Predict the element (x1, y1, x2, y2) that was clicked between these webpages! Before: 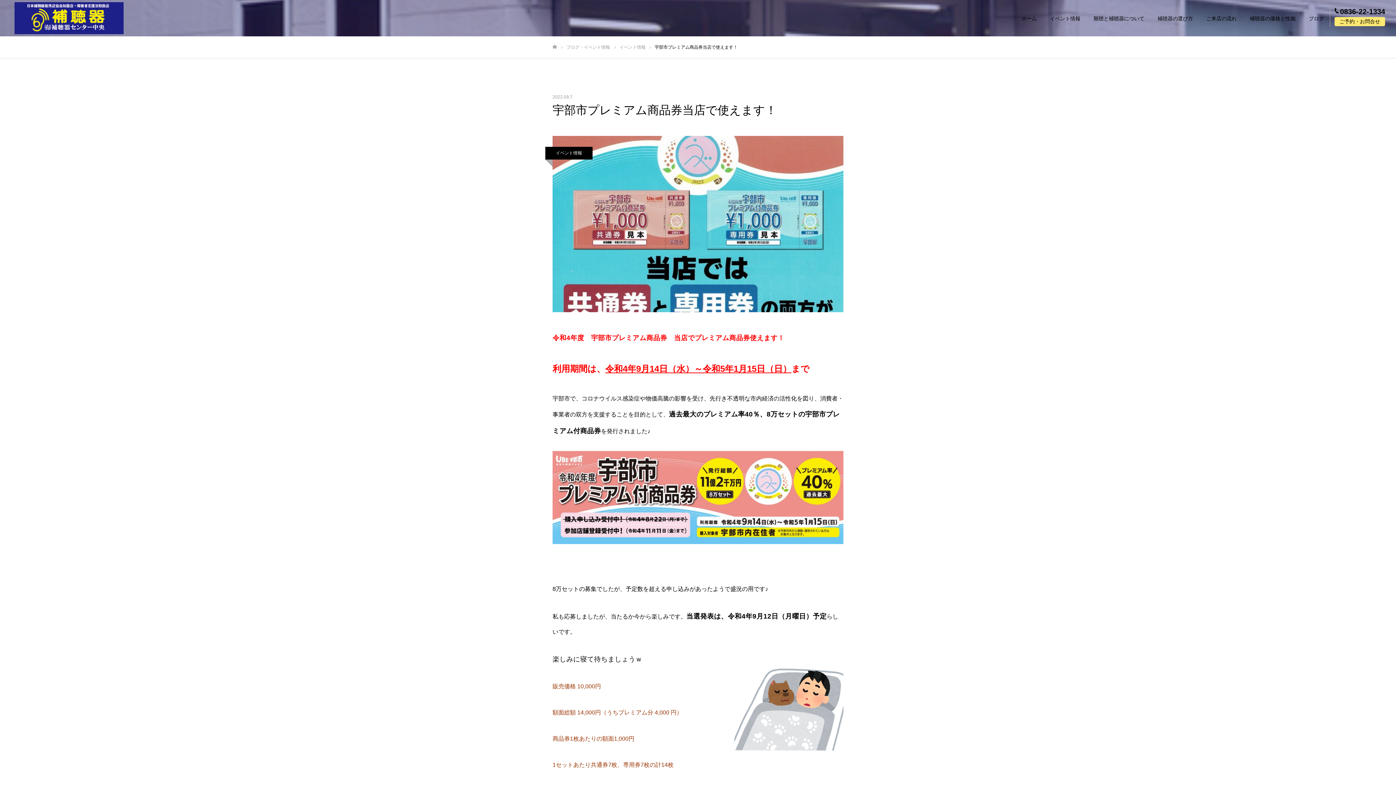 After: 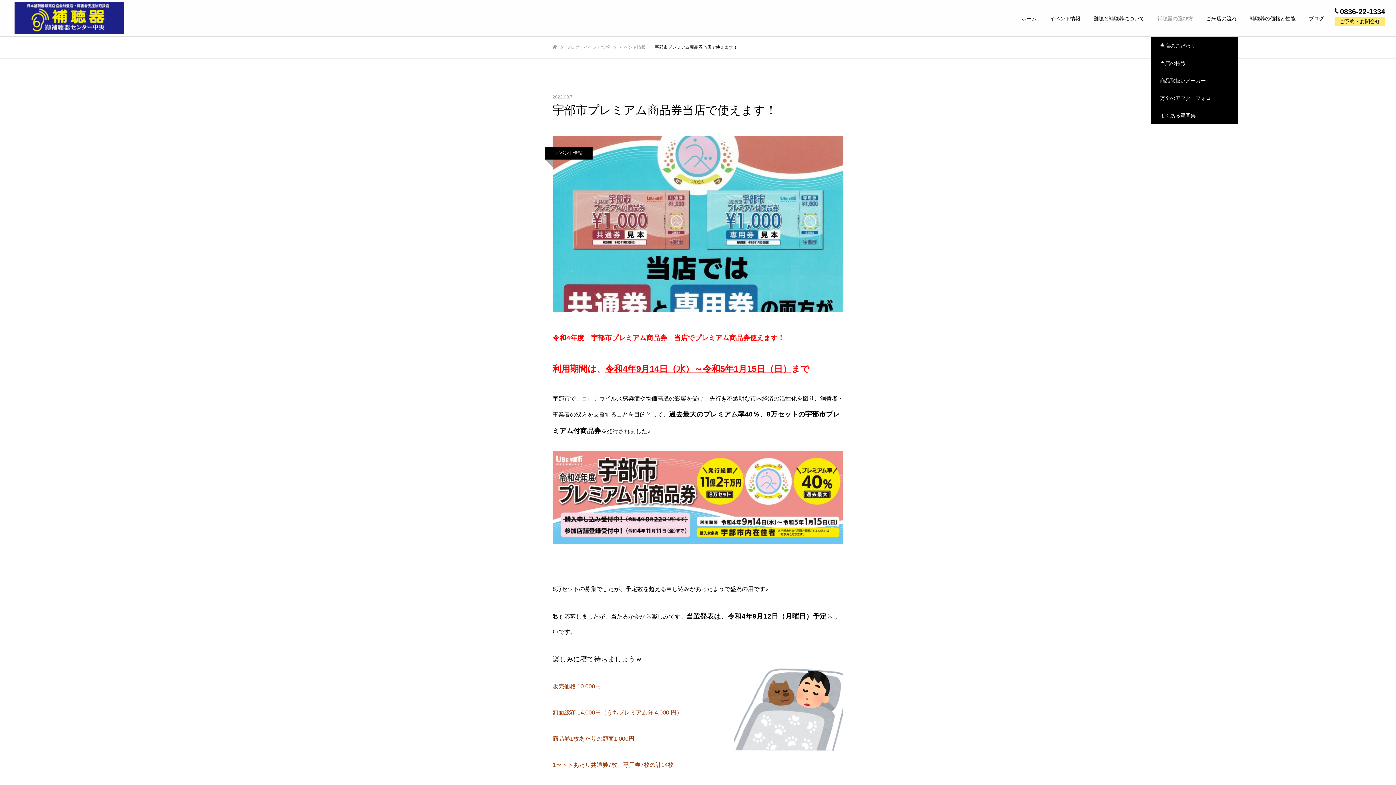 Action: label: 補聴器の選び方 bbox: (1151, 0, 1200, 36)